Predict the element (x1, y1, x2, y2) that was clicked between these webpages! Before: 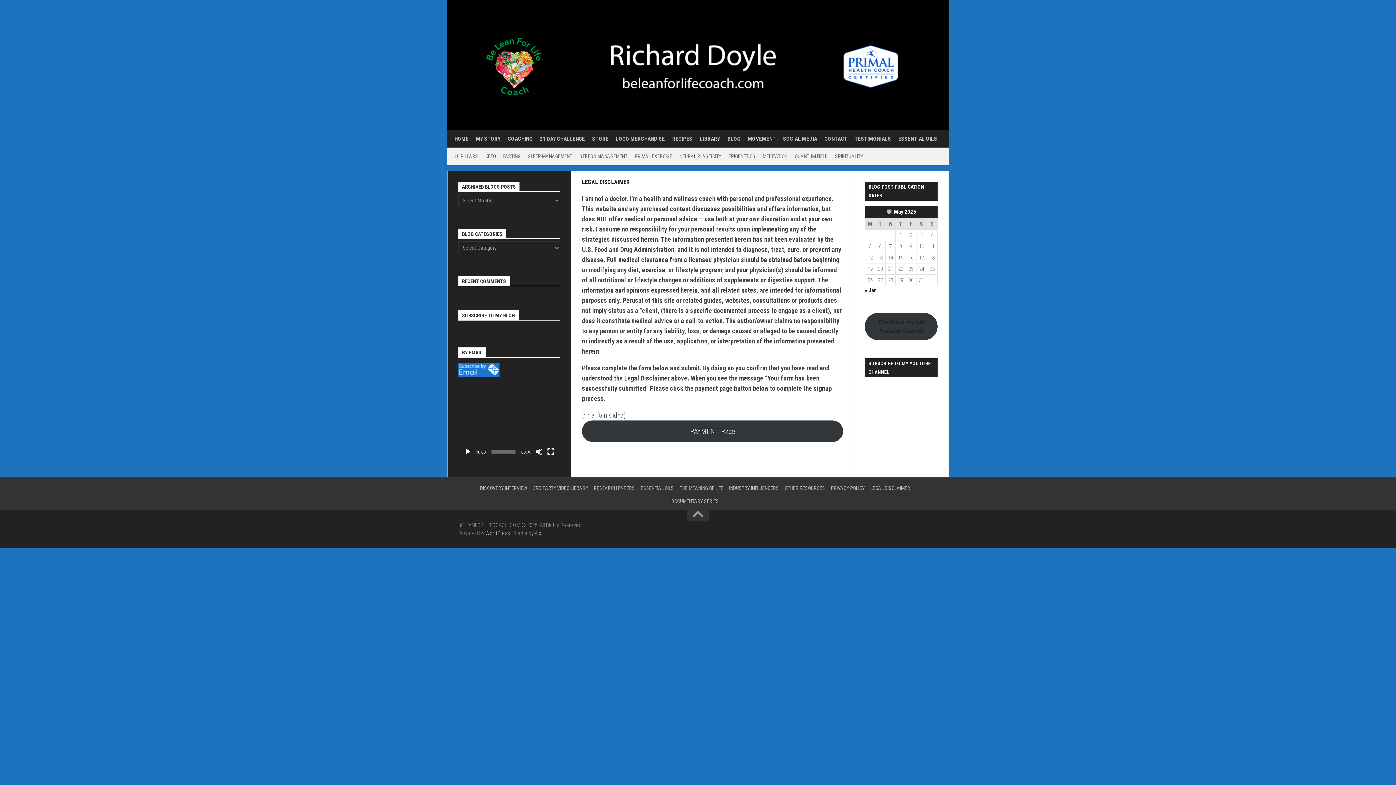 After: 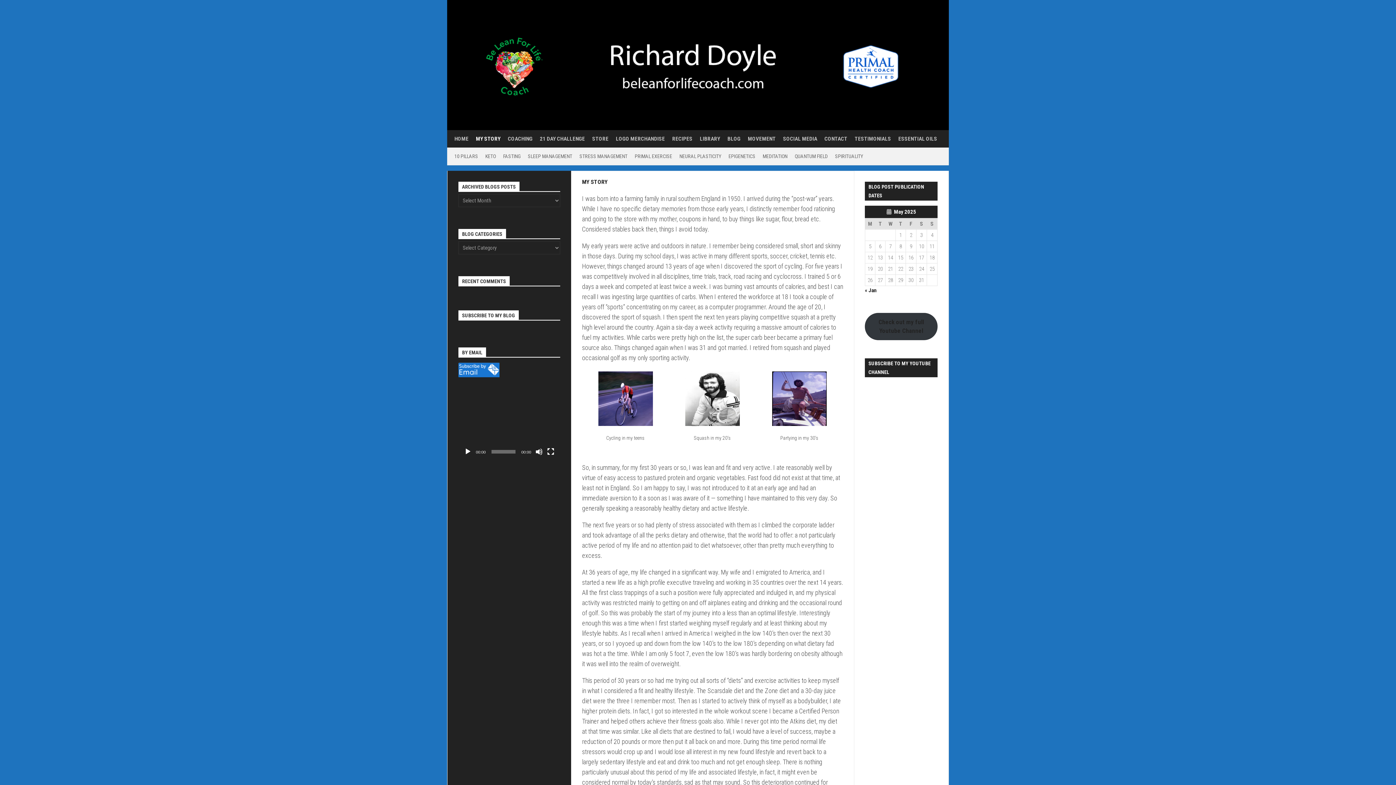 Action: label: MY STORY bbox: (476, 135, 500, 142)